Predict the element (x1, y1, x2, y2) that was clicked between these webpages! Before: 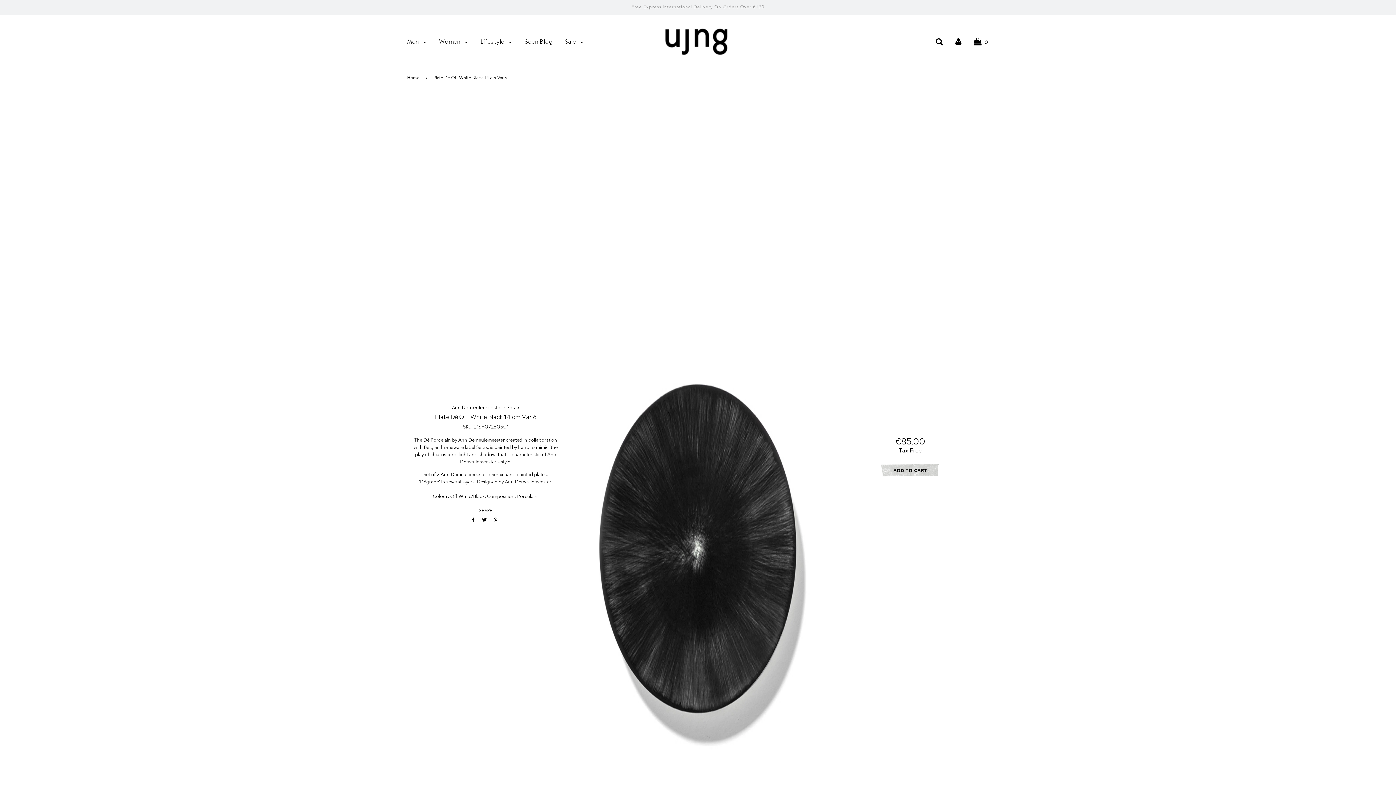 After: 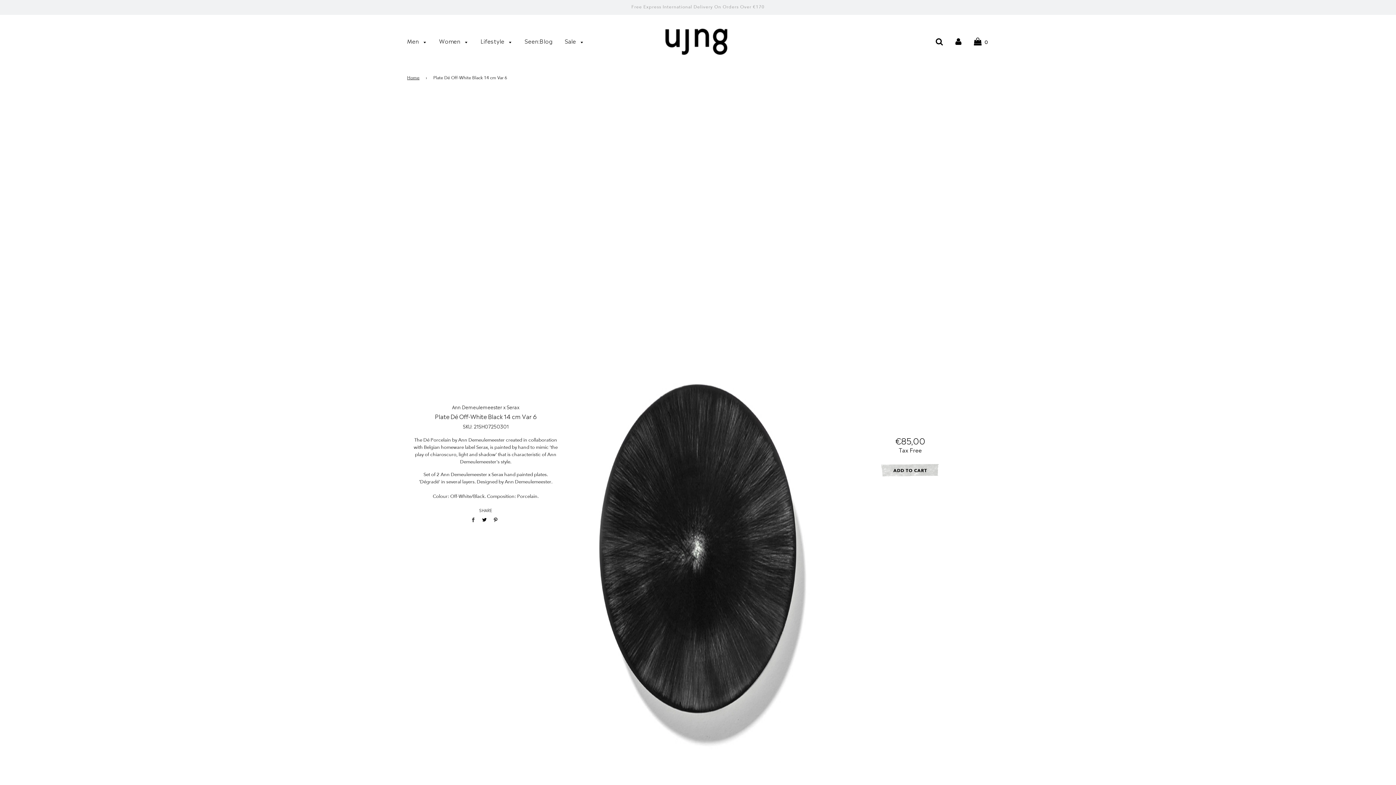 Action: bbox: (471, 515, 478, 524) label: Share on Facebook